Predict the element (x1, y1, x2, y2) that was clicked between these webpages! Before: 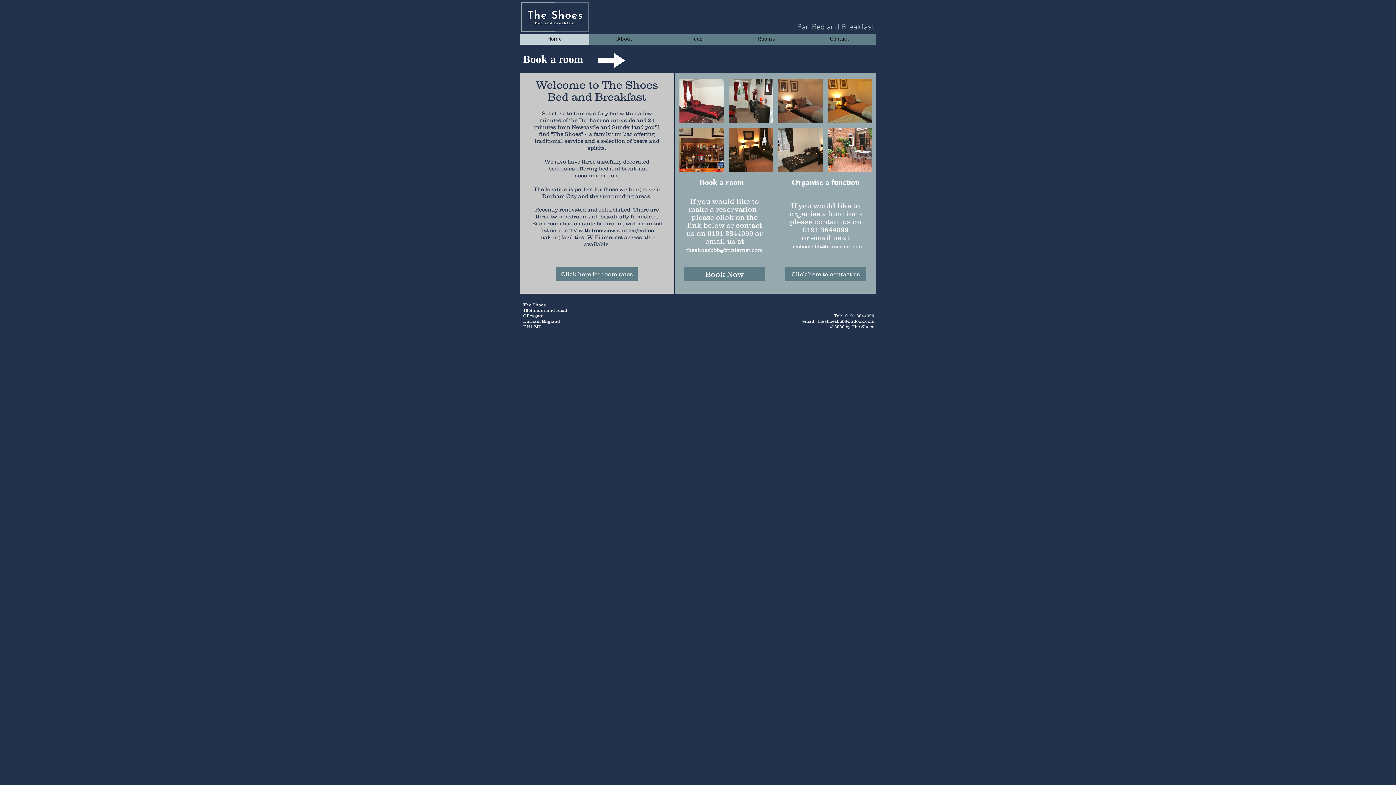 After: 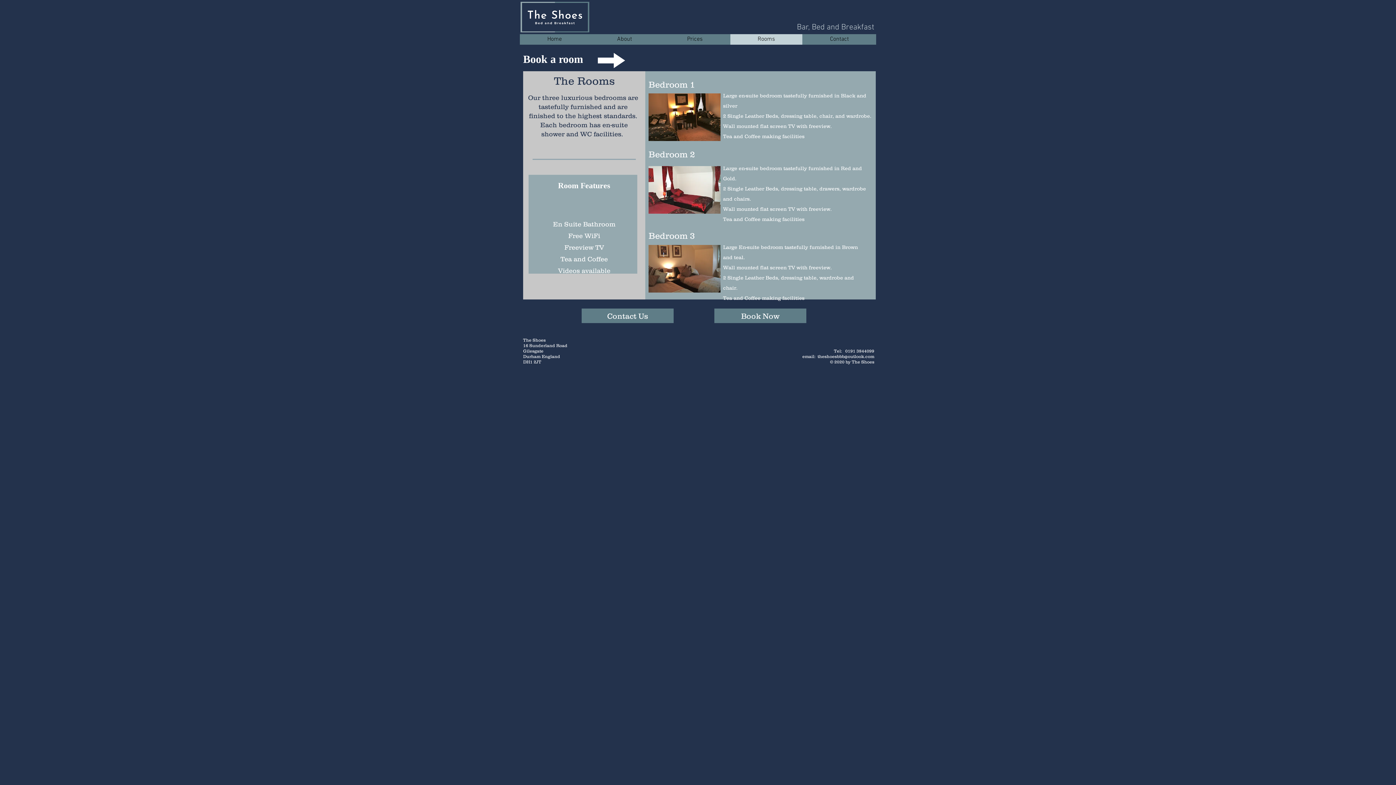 Action: label: Rooms bbox: (730, 34, 802, 44)